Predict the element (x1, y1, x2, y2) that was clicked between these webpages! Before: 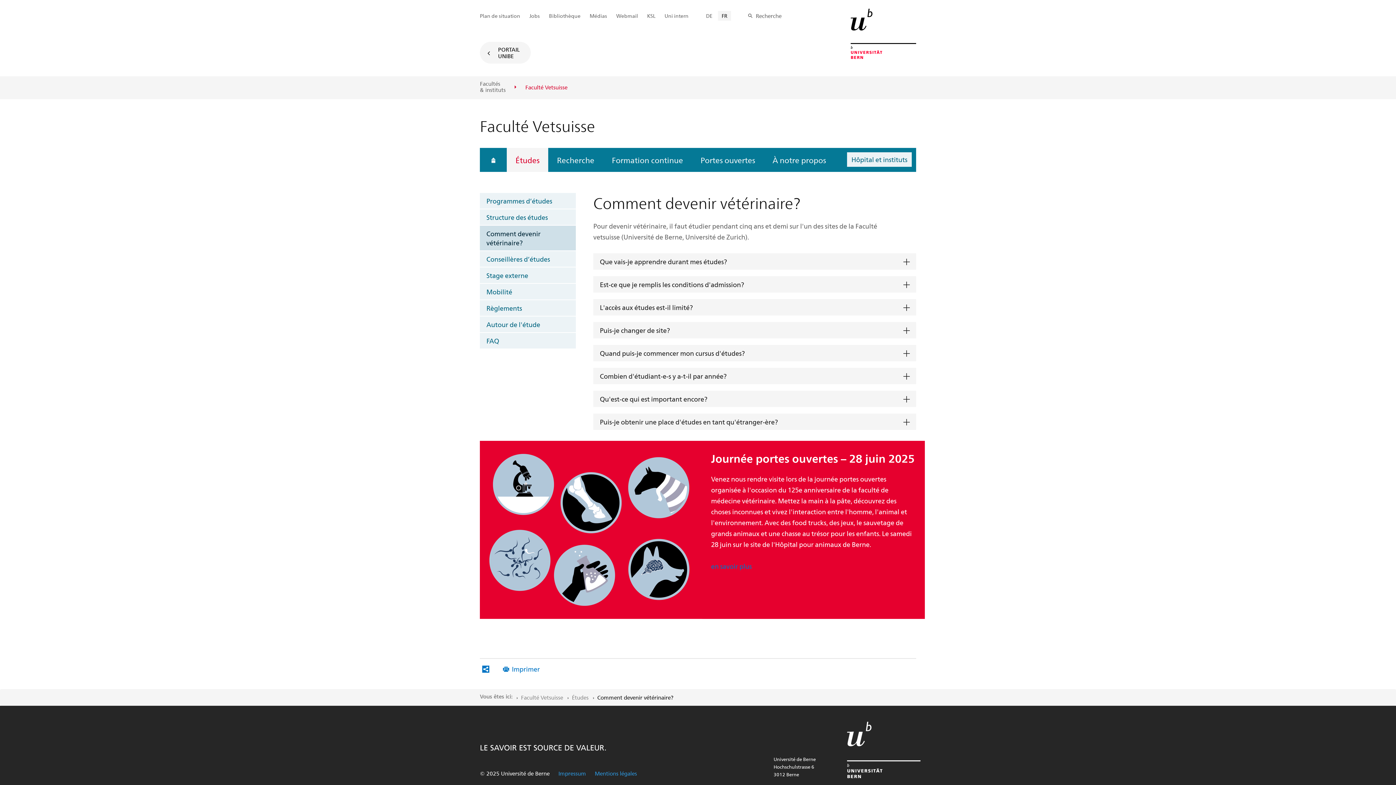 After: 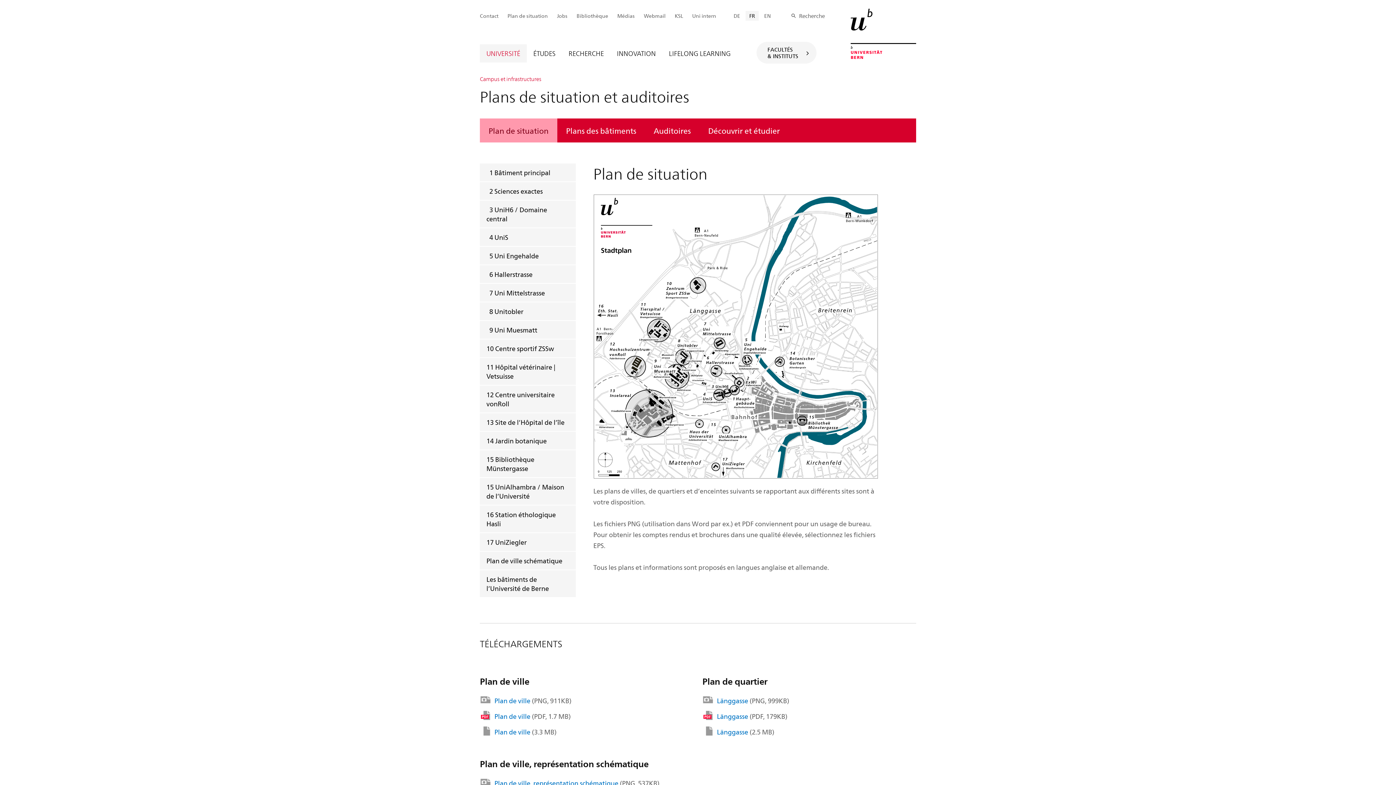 Action: bbox: (476, 10, 524, 20) label: Plan de situation